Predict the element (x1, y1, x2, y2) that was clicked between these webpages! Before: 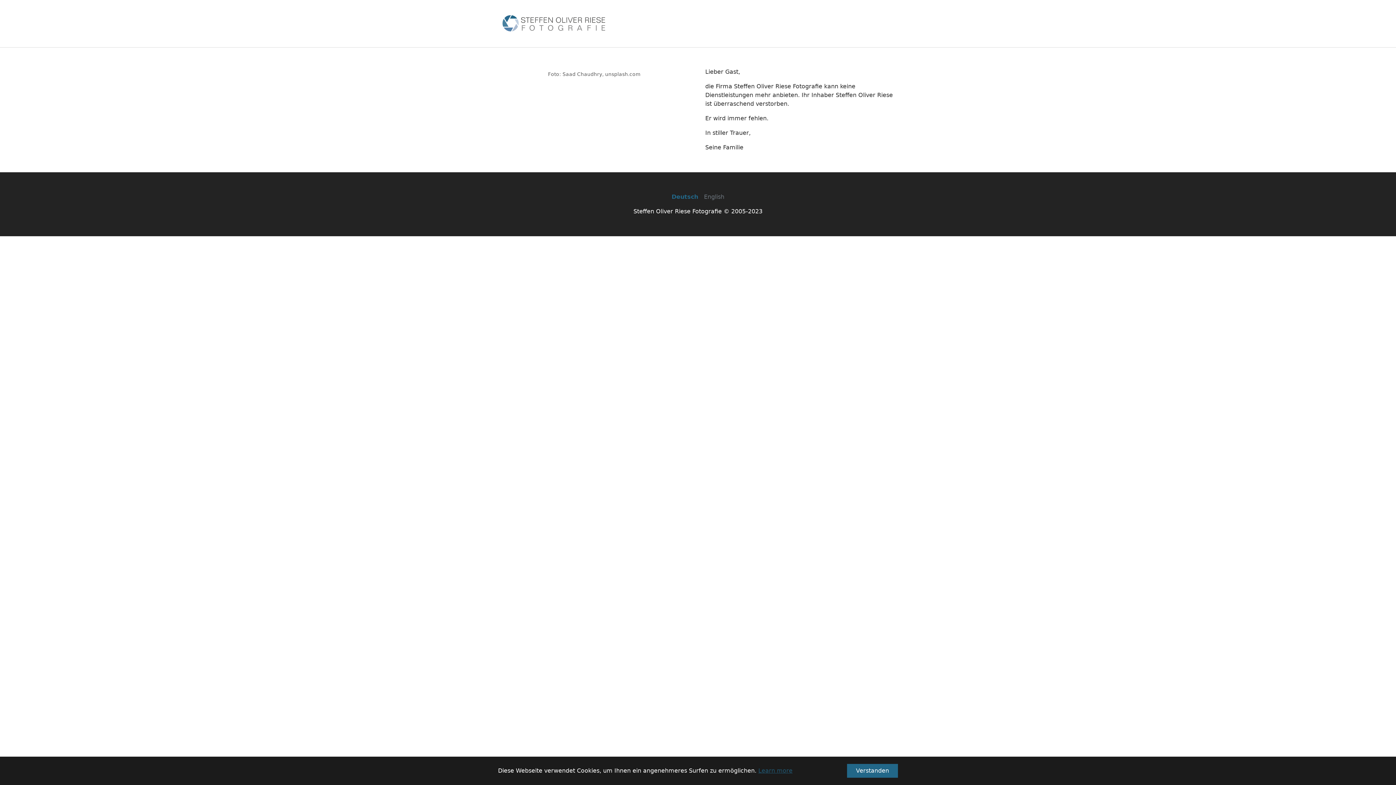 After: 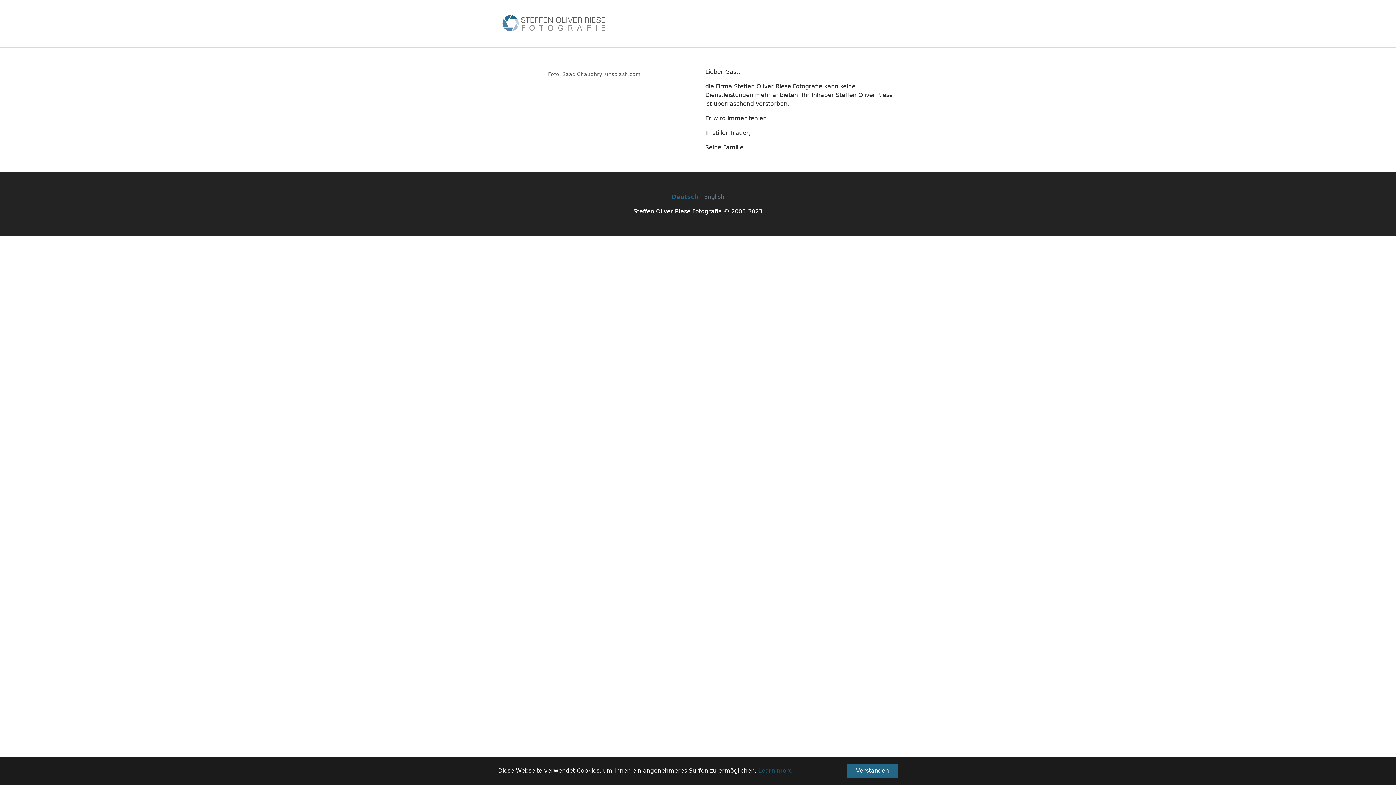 Action: bbox: (498, 0, 609, 47)